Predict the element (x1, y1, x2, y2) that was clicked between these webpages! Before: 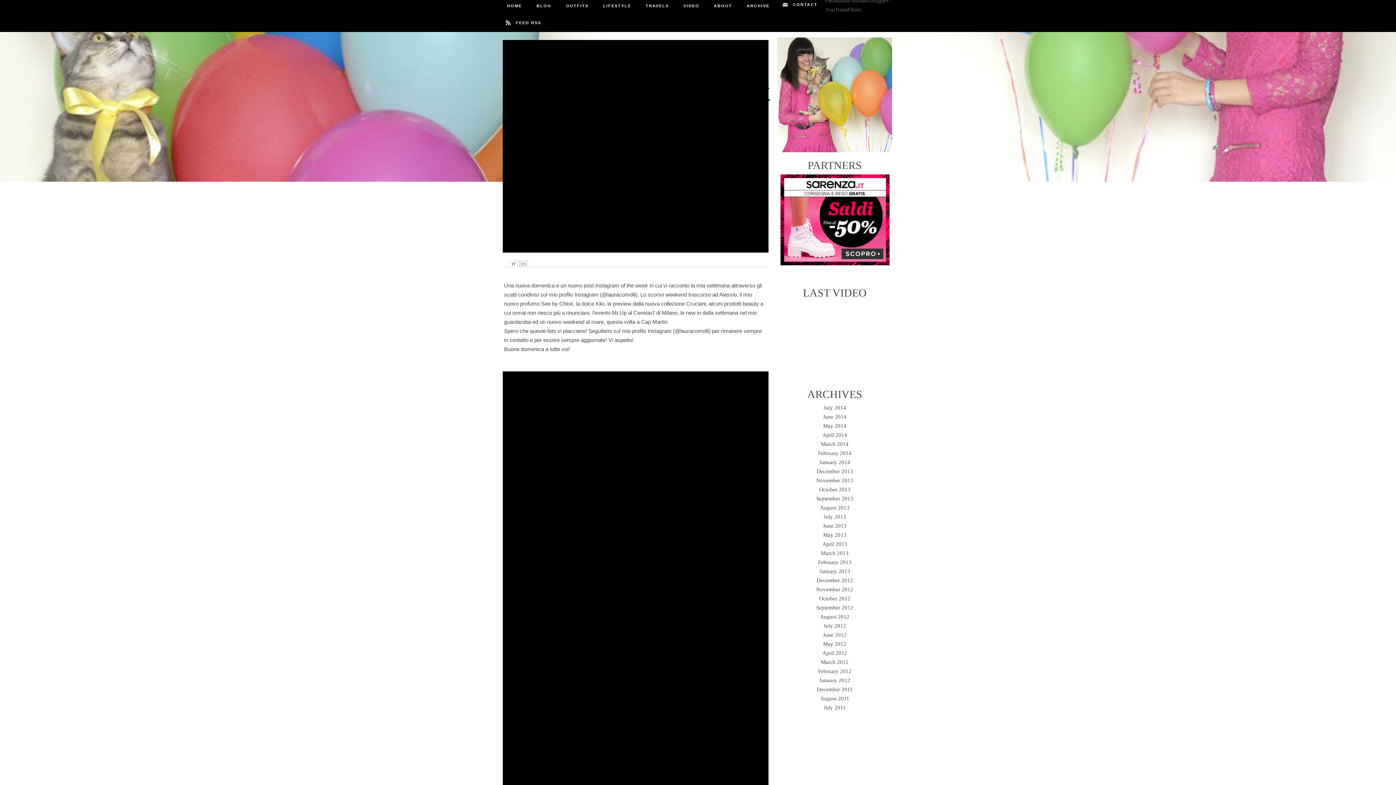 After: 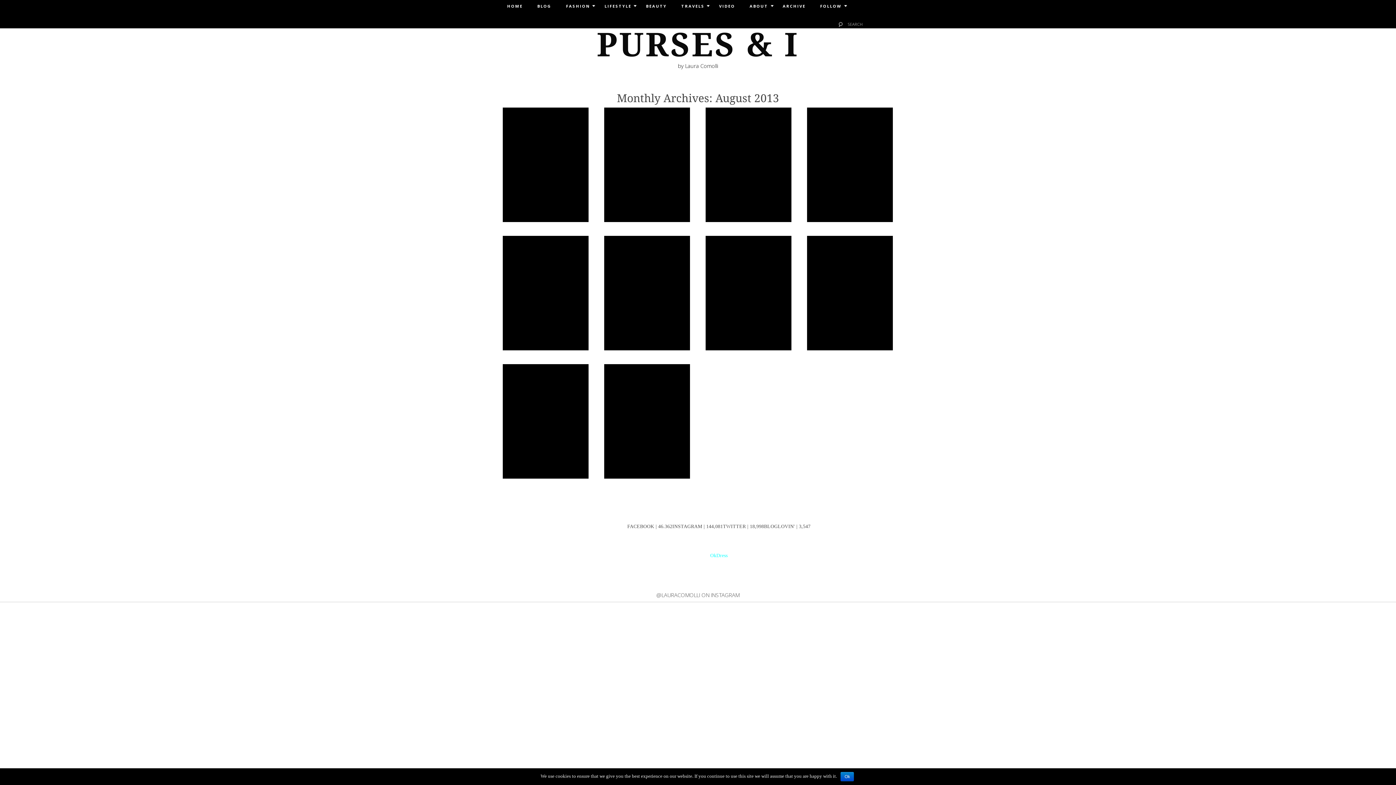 Action: bbox: (820, 505, 849, 510) label: August 2013